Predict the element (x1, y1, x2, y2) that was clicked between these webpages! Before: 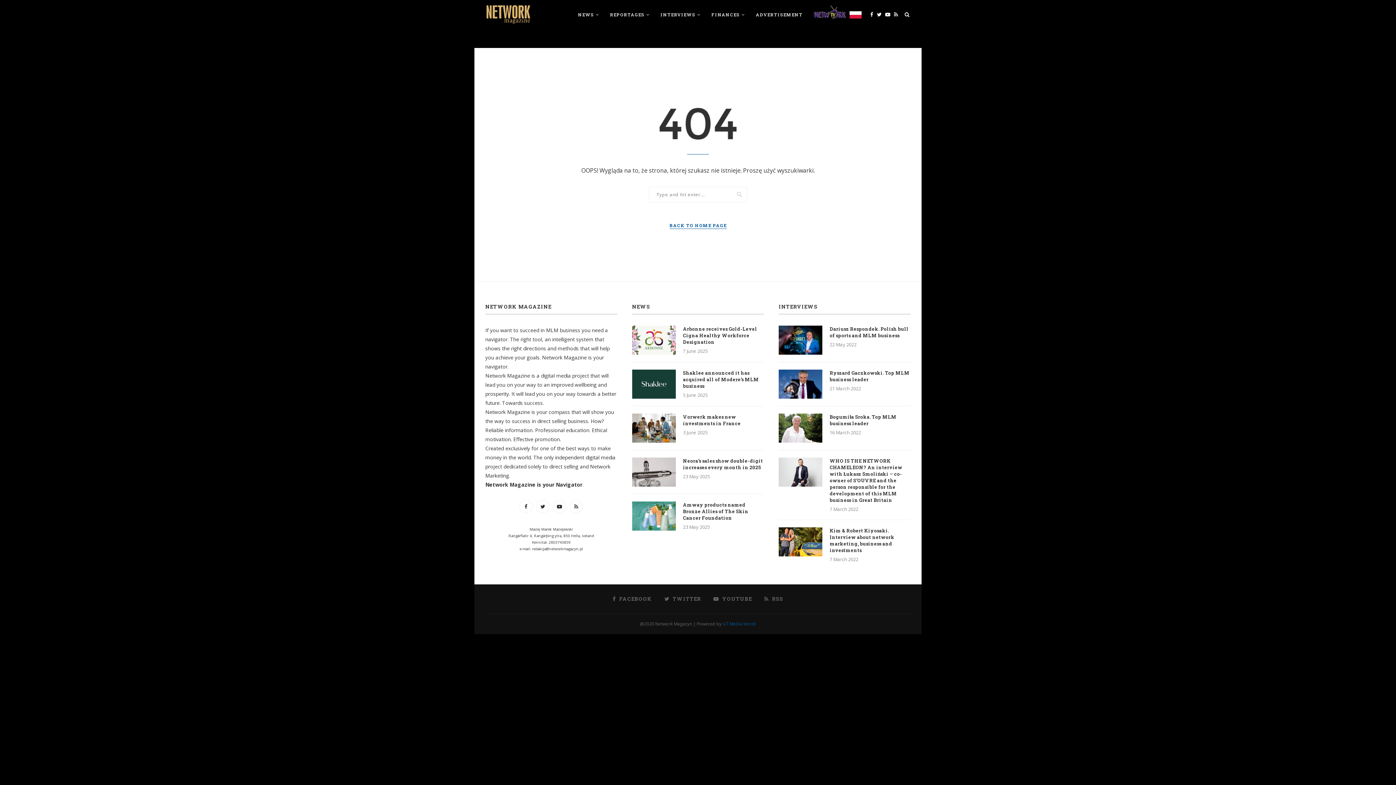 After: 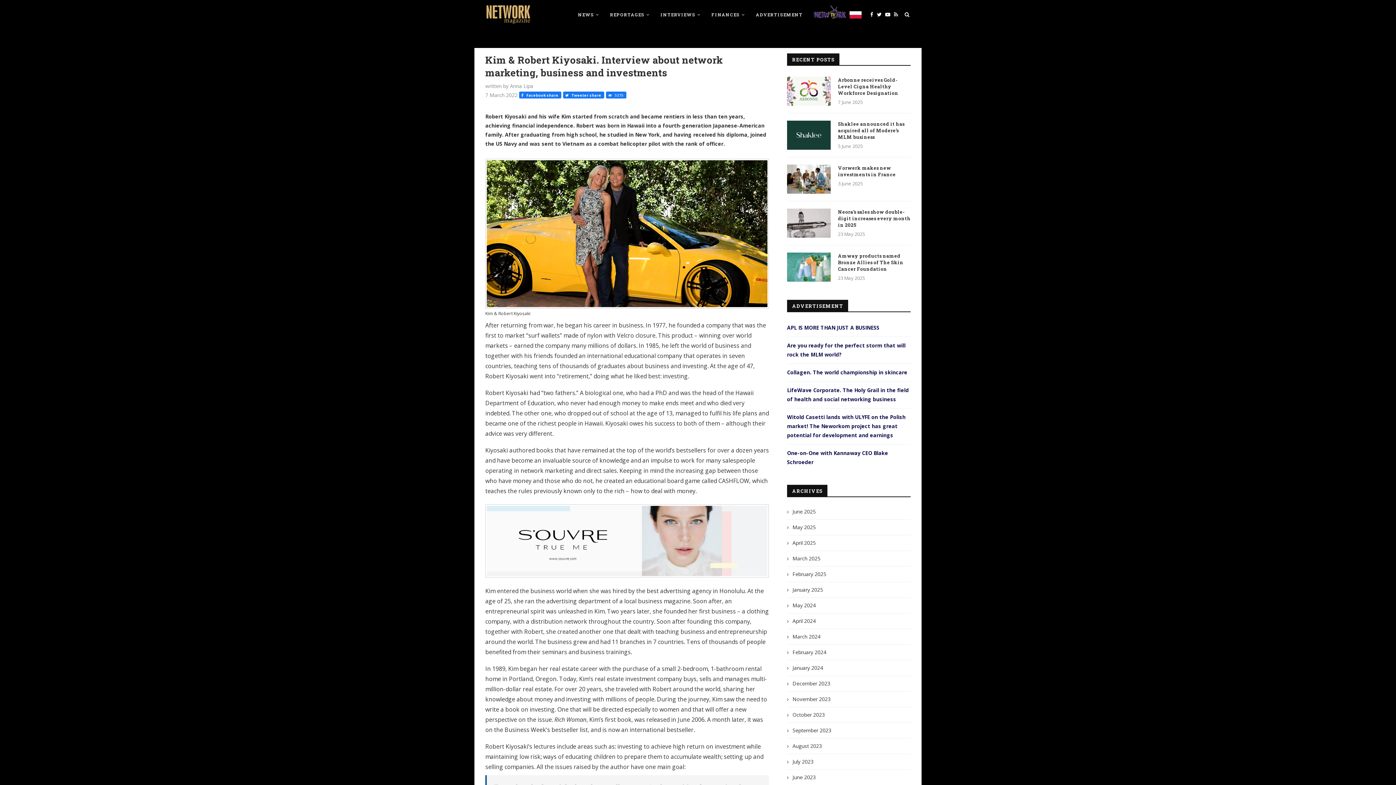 Action: bbox: (779, 527, 822, 556)